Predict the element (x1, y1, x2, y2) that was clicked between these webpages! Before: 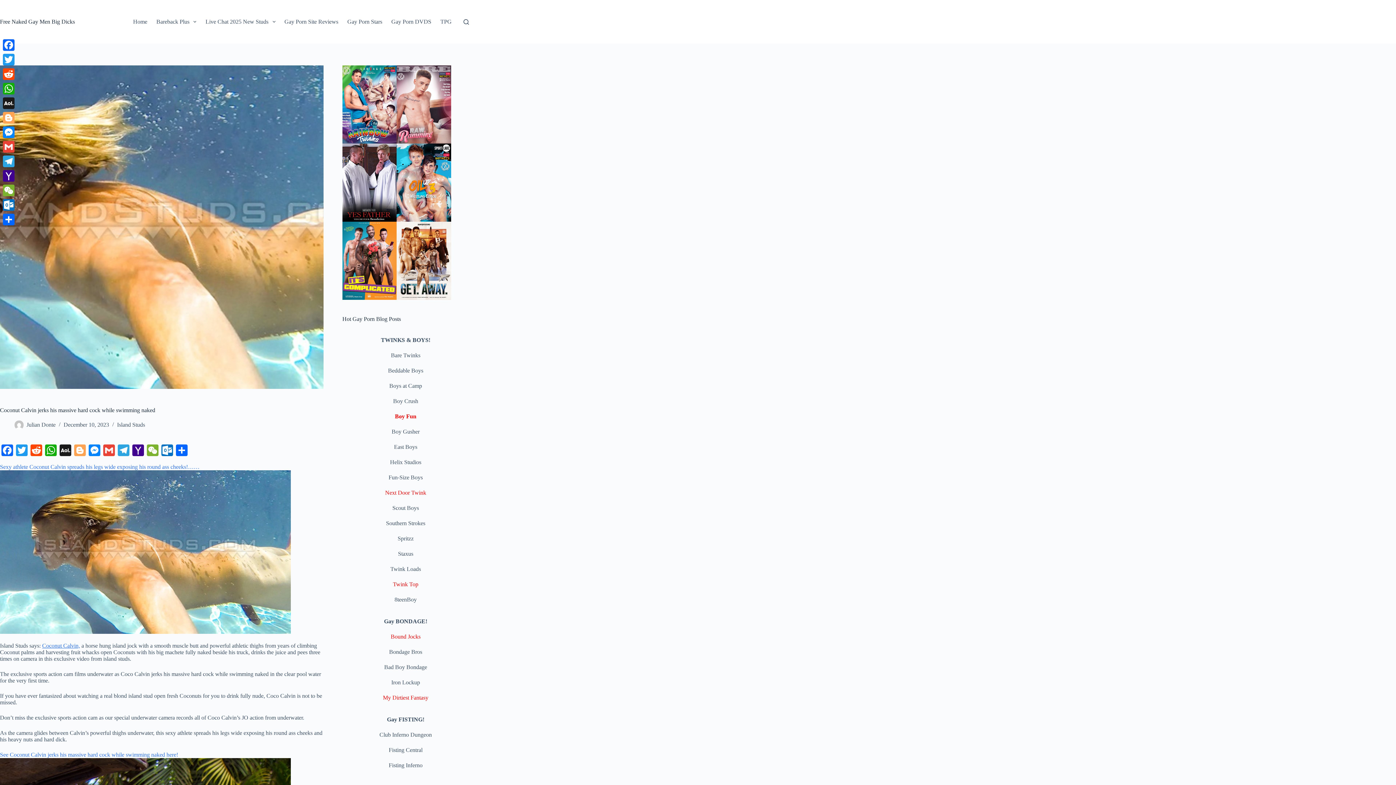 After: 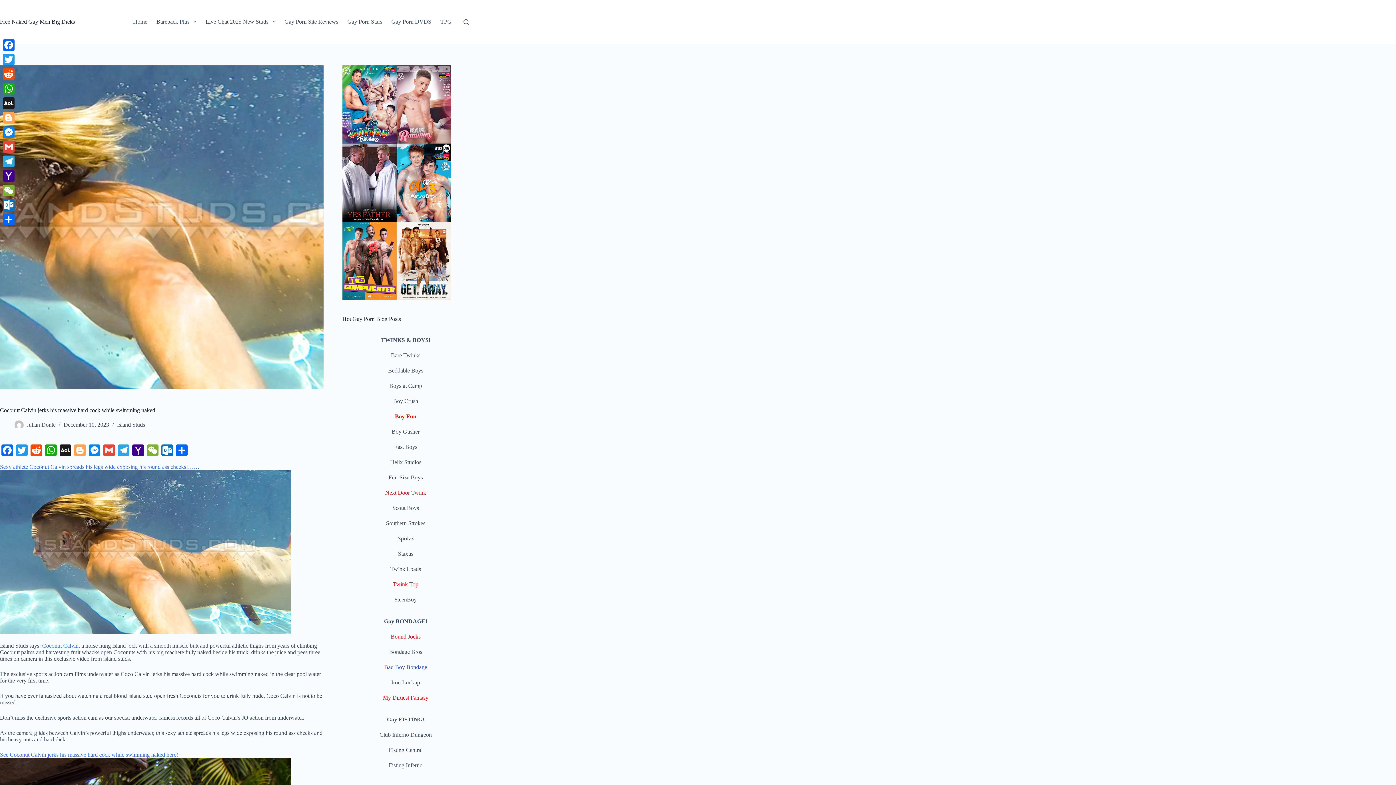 Action: bbox: (384, 664, 427, 670) label: Bad Boy Bondage